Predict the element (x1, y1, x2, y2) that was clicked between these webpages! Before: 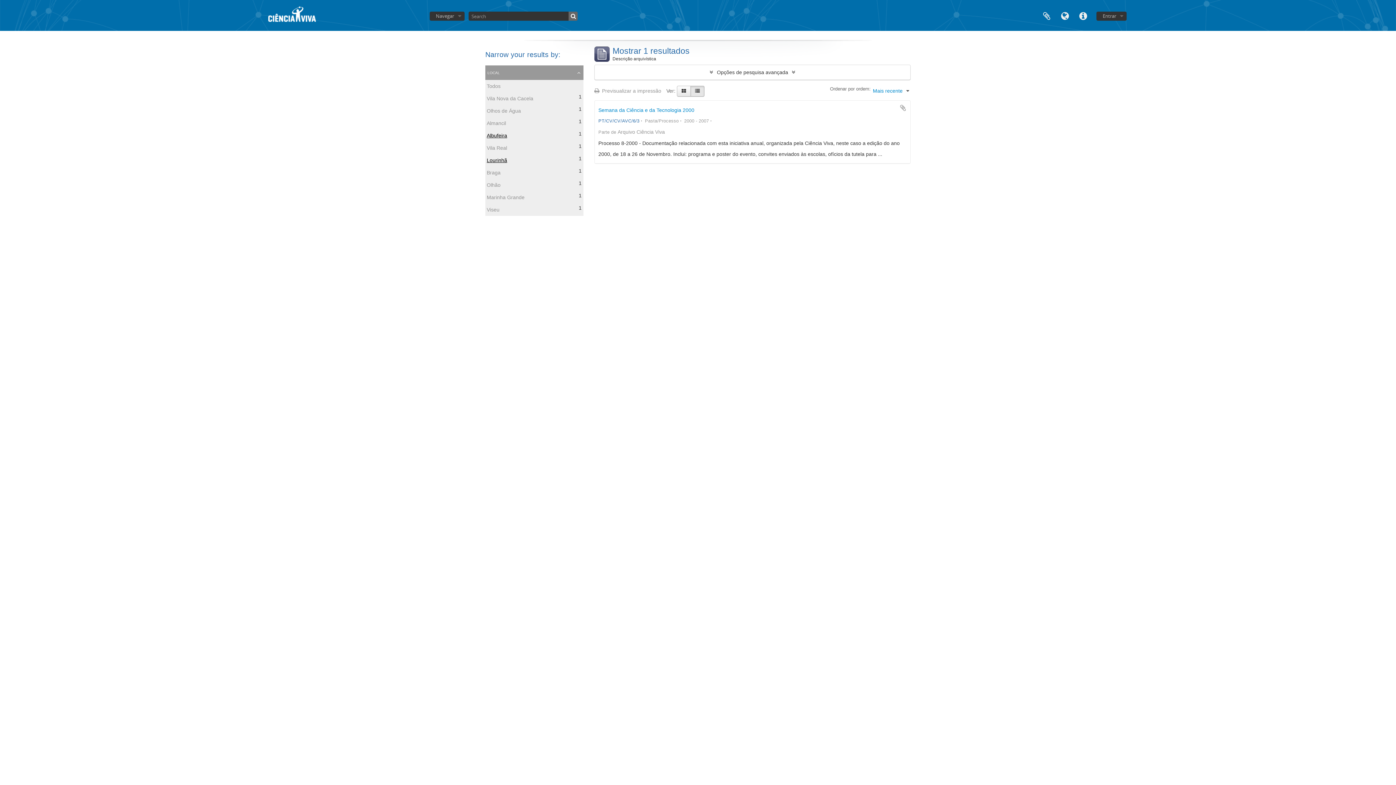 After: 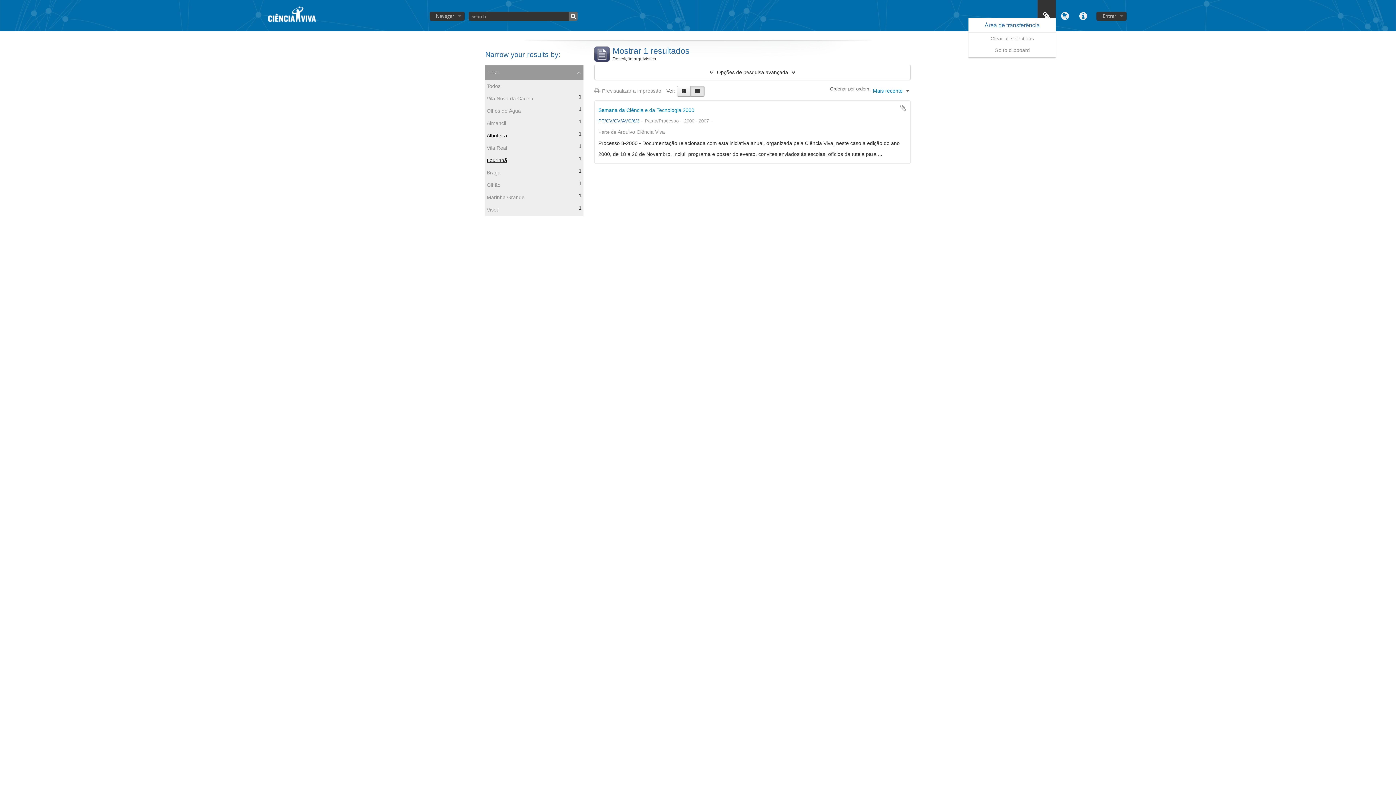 Action: label: Área de transferência bbox: (1037, 0, 1056, 30)